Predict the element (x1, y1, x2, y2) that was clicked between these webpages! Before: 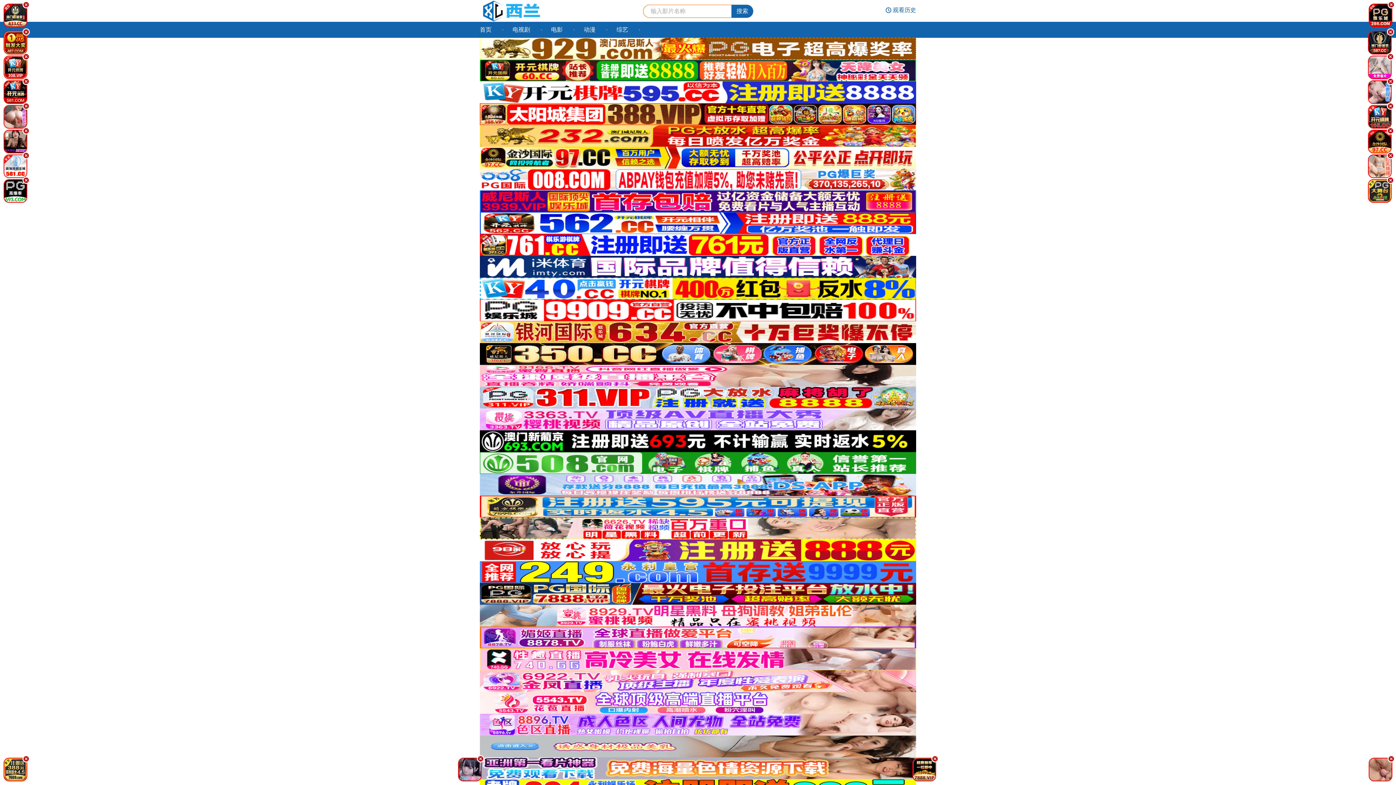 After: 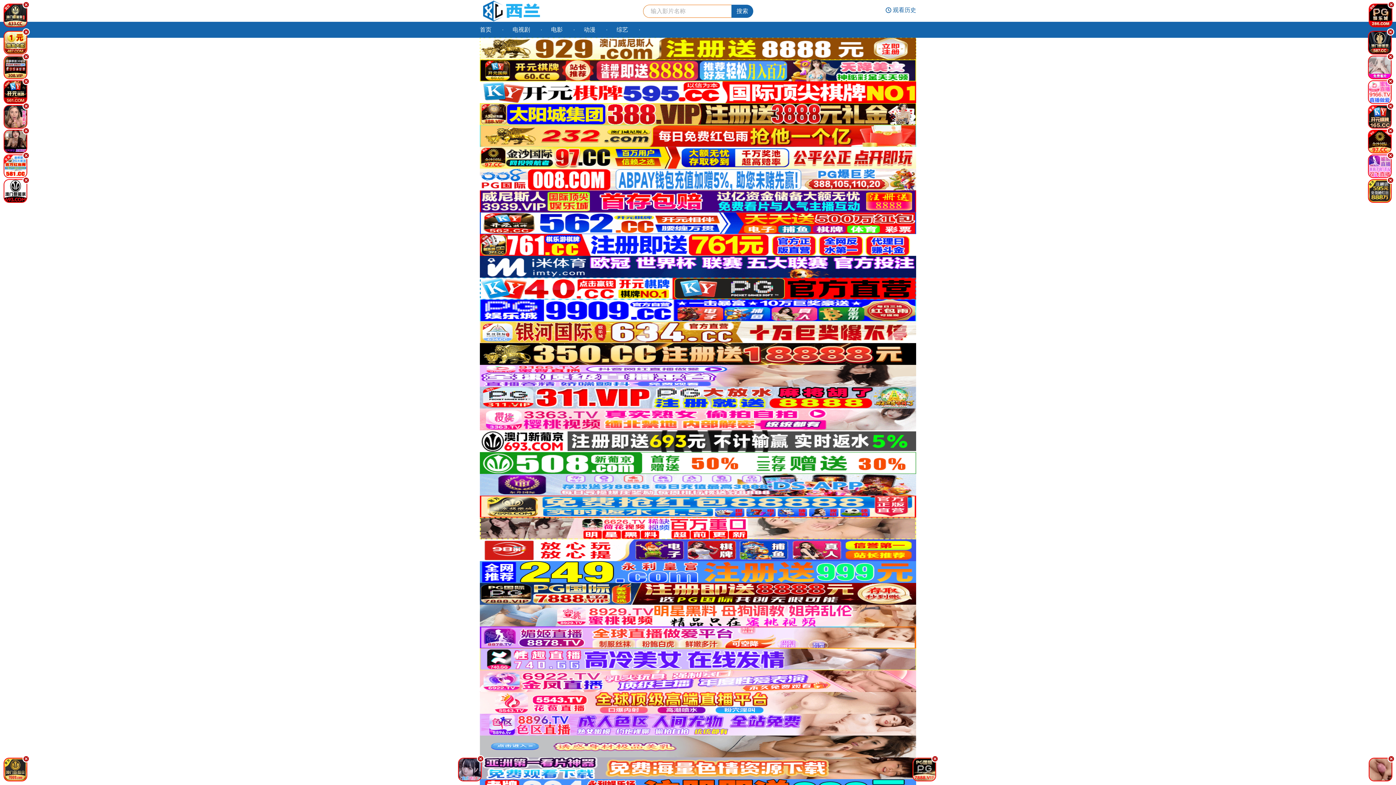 Action: bbox: (1365, 766, 1396, 772)